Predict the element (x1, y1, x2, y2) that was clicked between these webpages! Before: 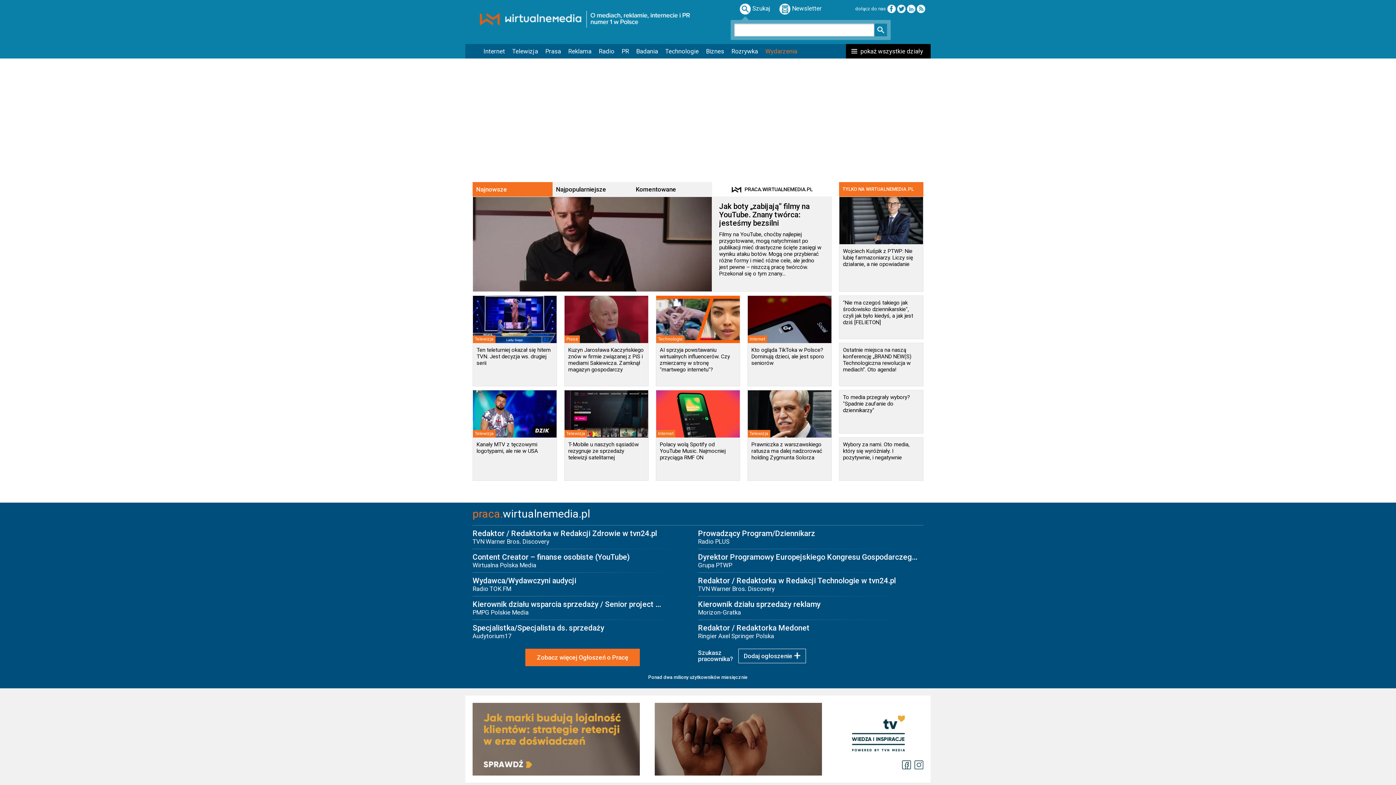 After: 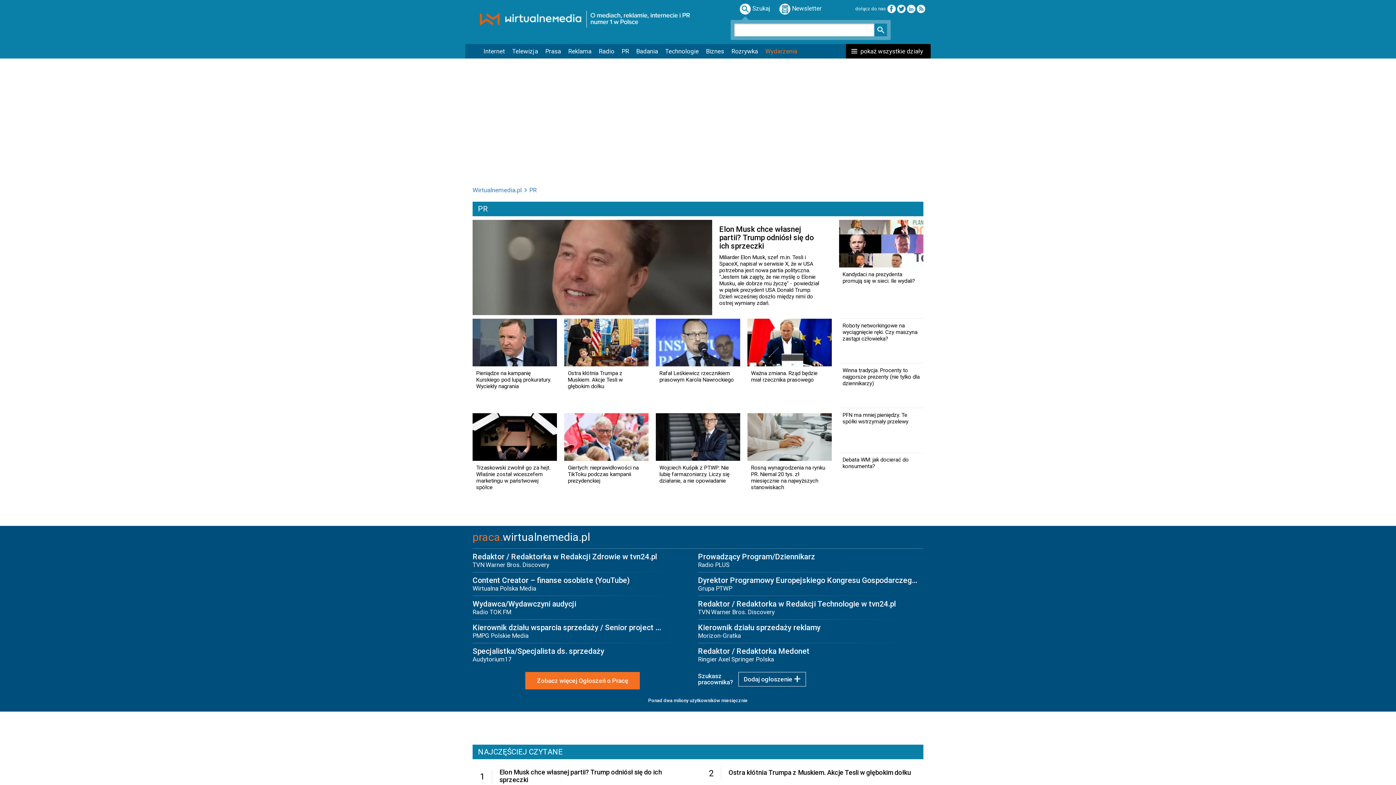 Action: bbox: (618, 44, 632, 58) label: PR